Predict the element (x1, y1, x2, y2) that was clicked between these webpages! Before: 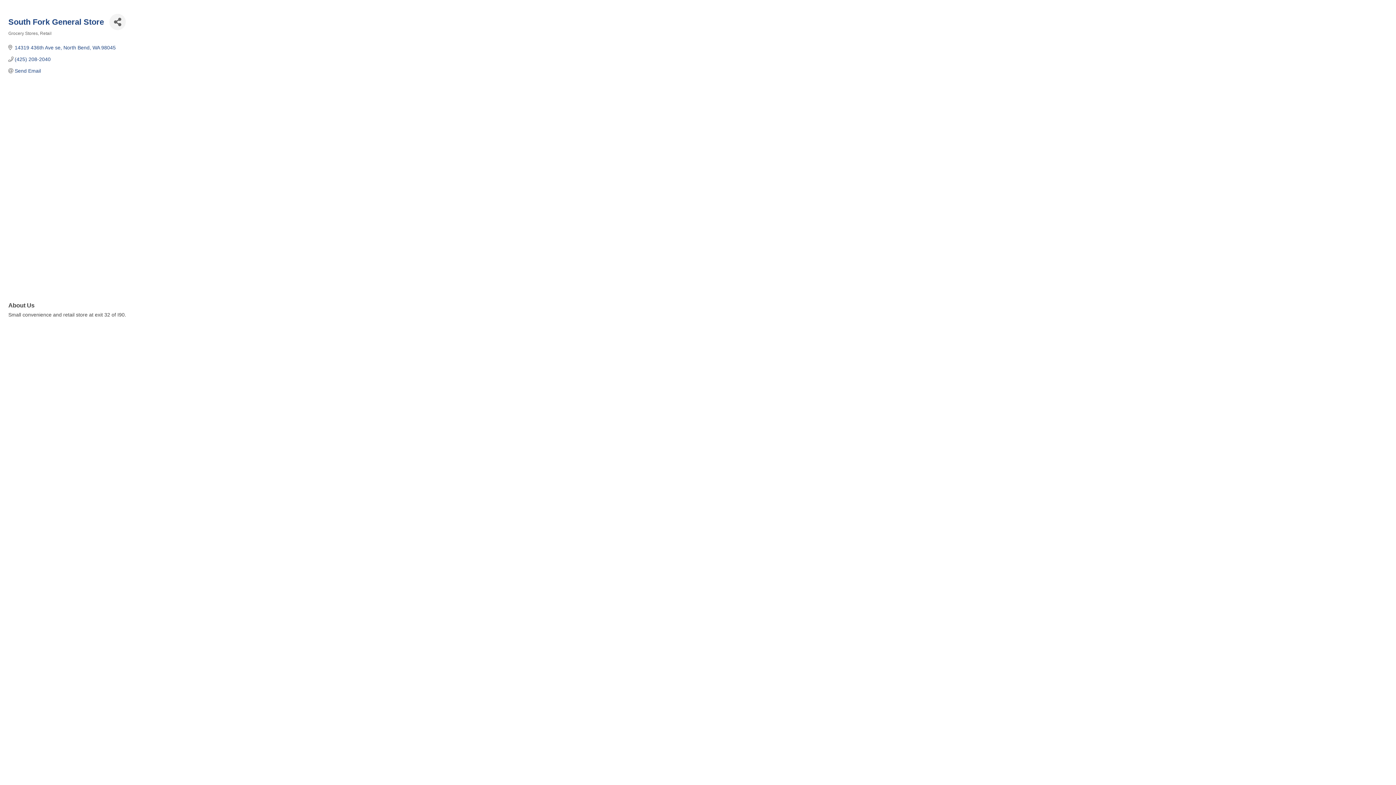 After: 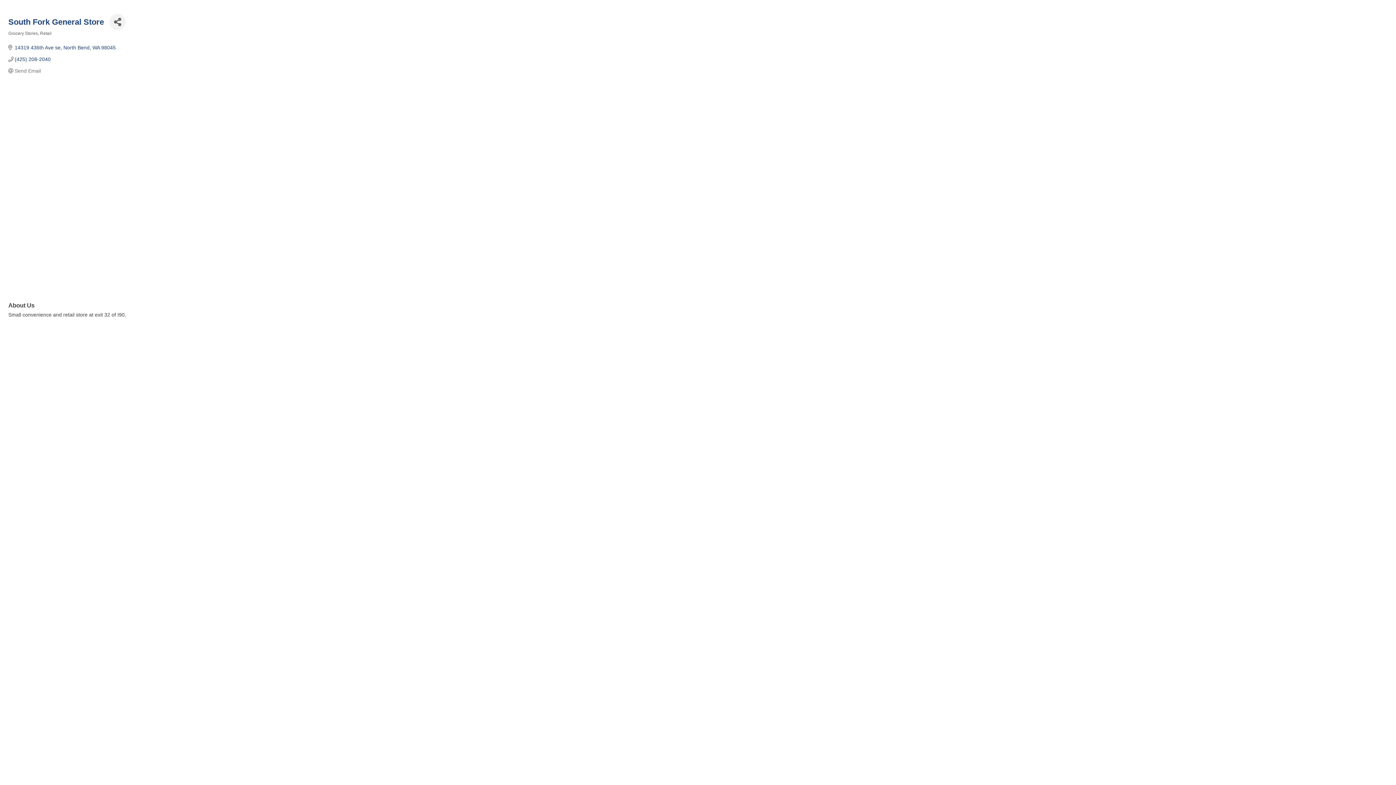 Action: label: Send Email bbox: (14, 68, 40, 73)